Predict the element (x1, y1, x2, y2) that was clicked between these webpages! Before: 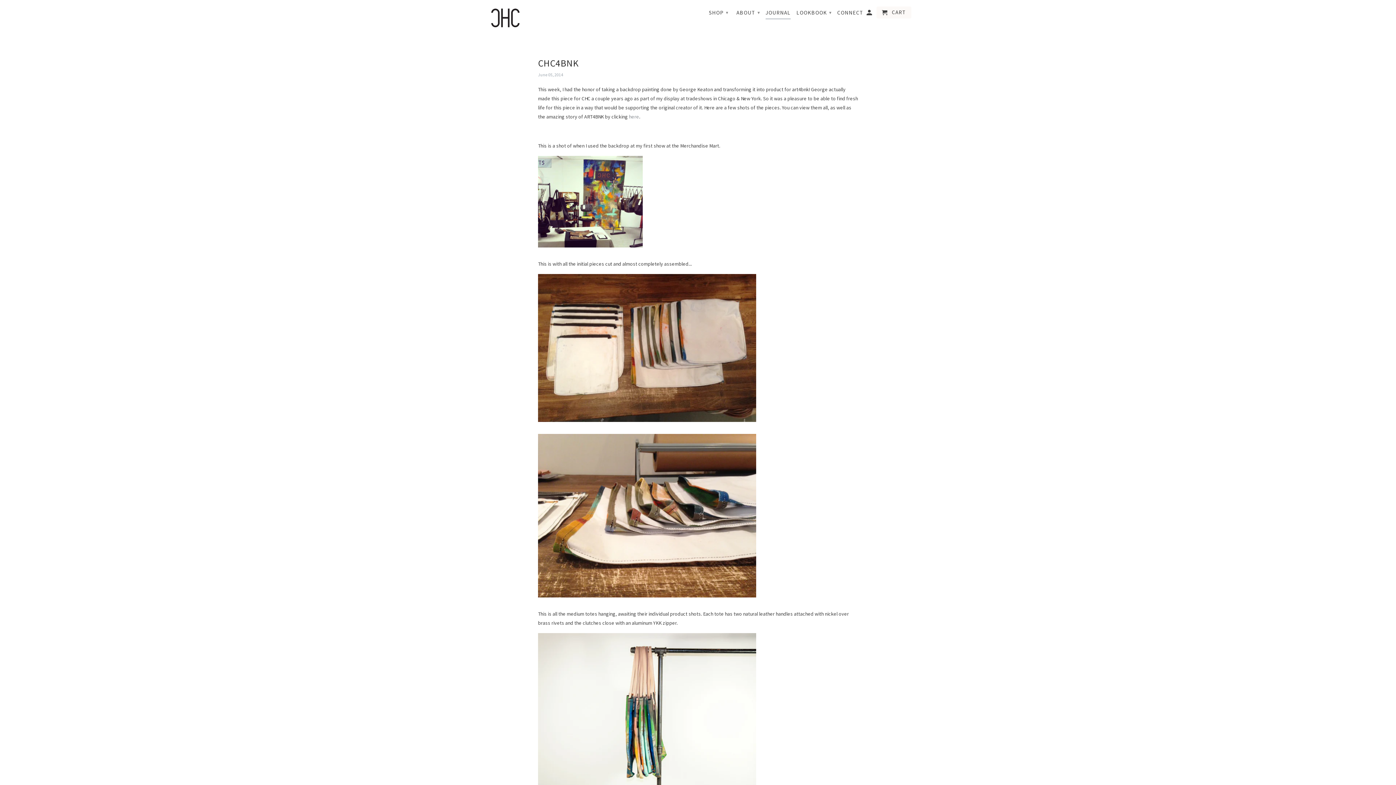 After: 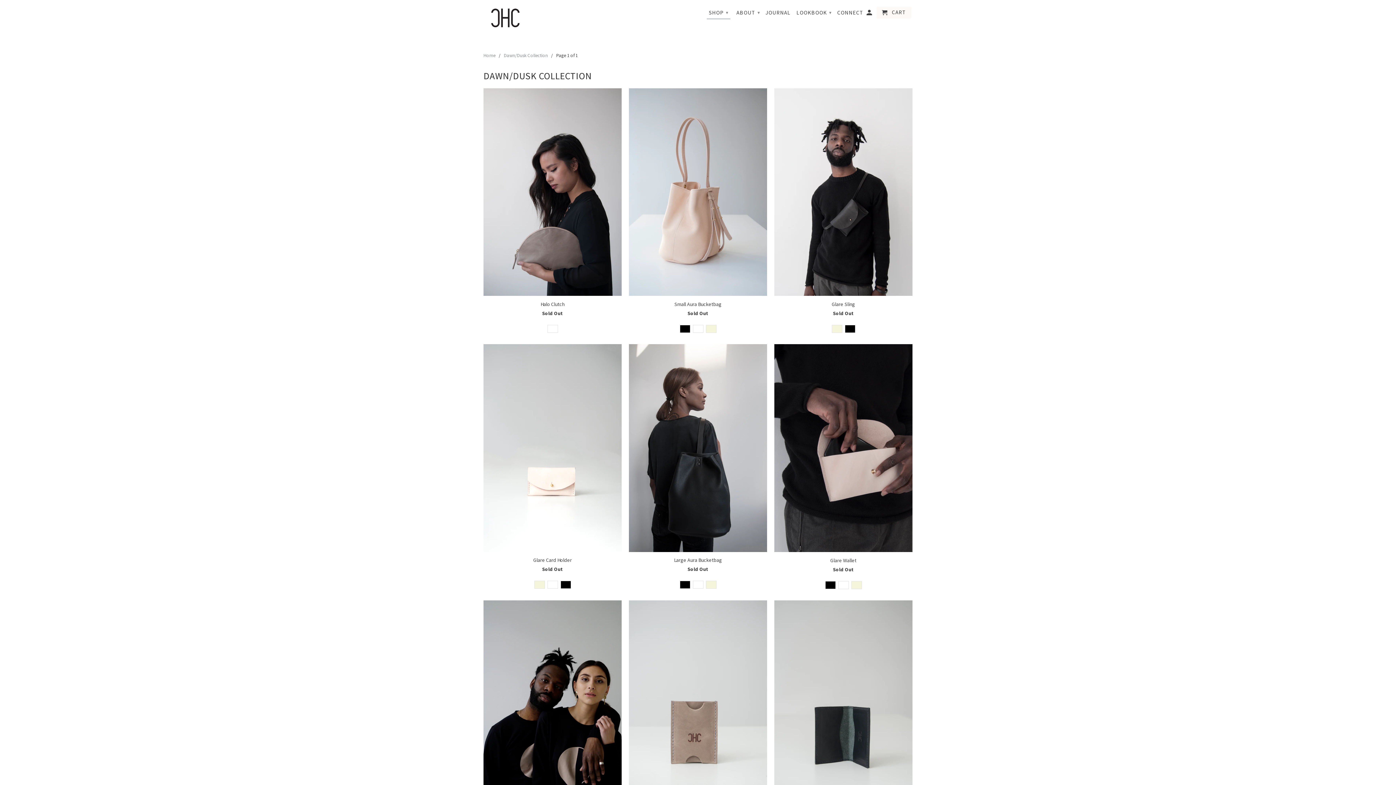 Action: label: SHOP ▾ bbox: (706, 5, 730, 18)